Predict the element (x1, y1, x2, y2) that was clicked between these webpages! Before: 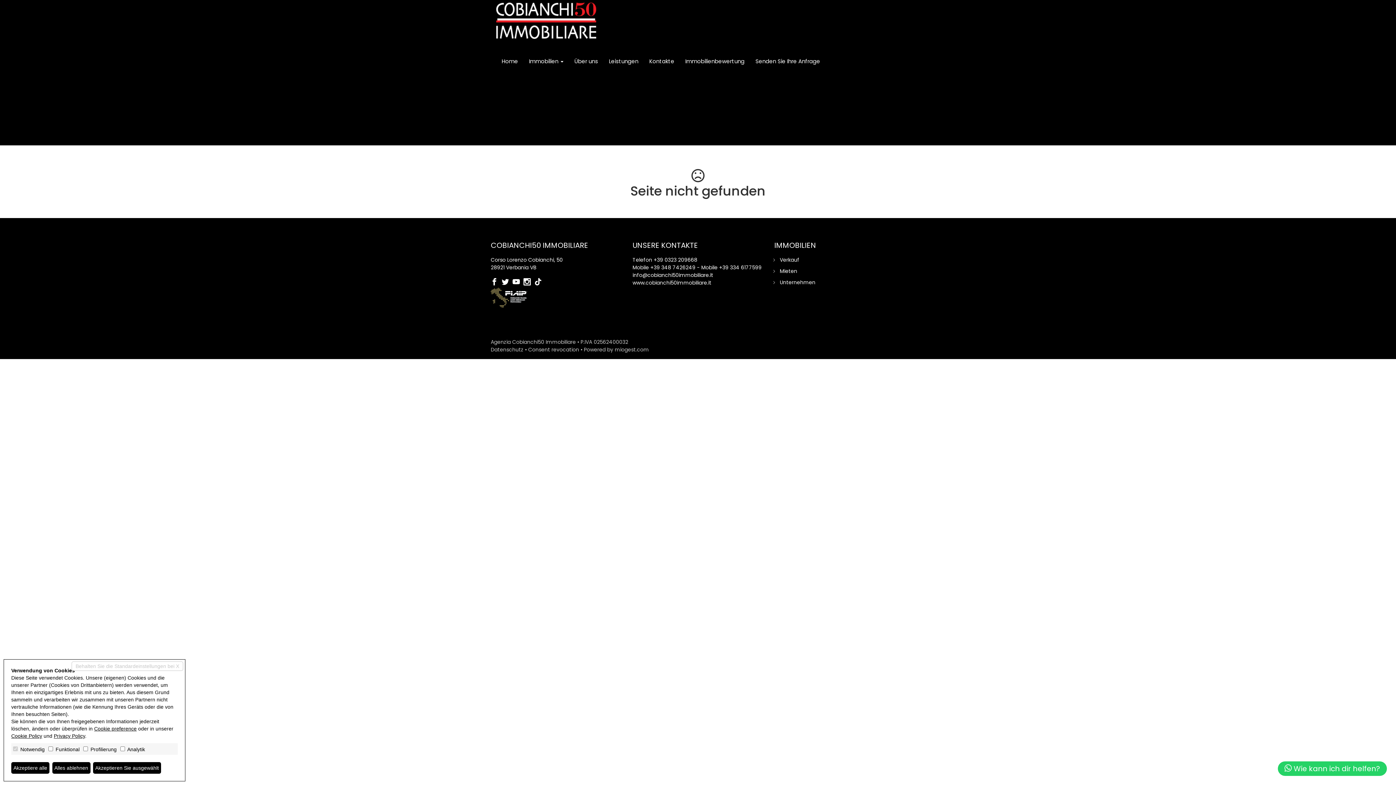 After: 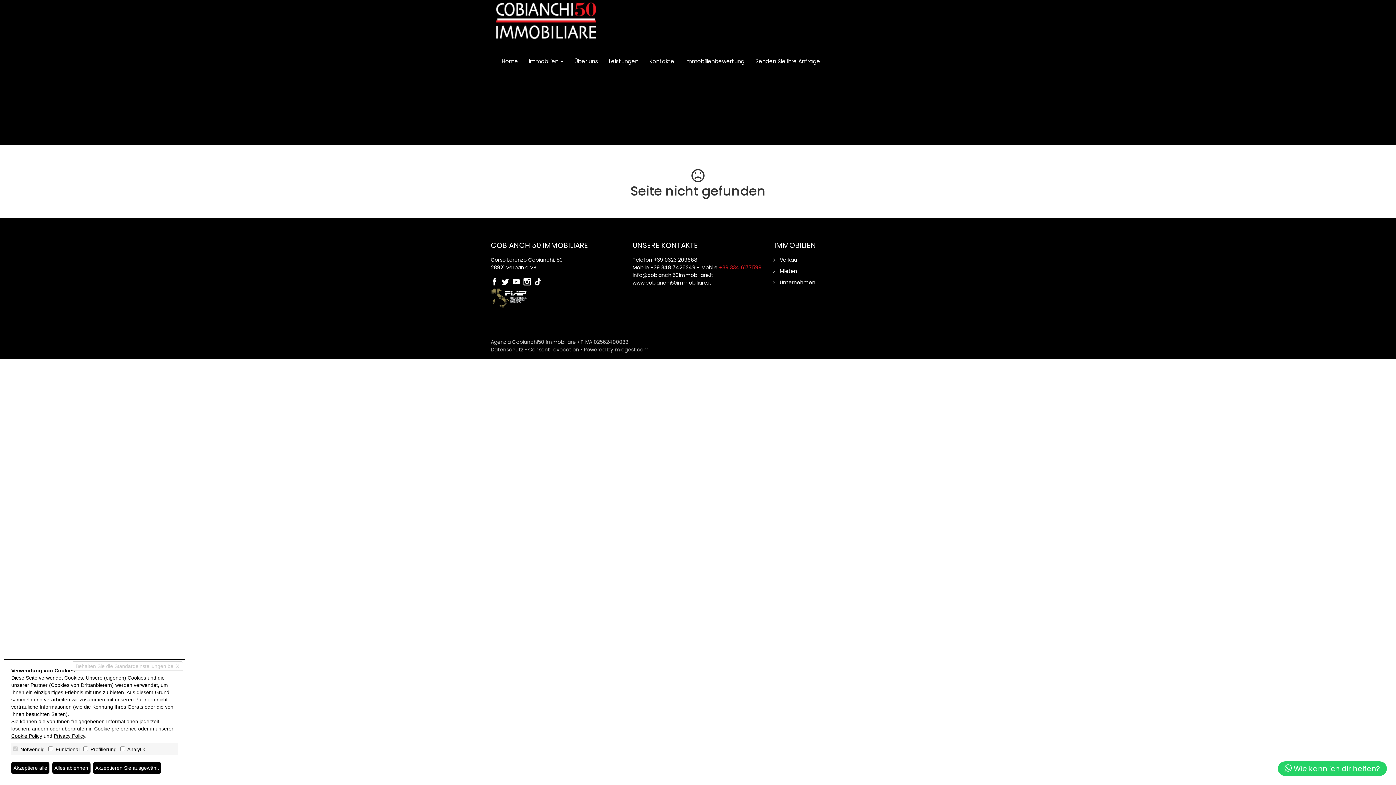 Action: label: +39 334 6177599 bbox: (719, 264, 761, 271)